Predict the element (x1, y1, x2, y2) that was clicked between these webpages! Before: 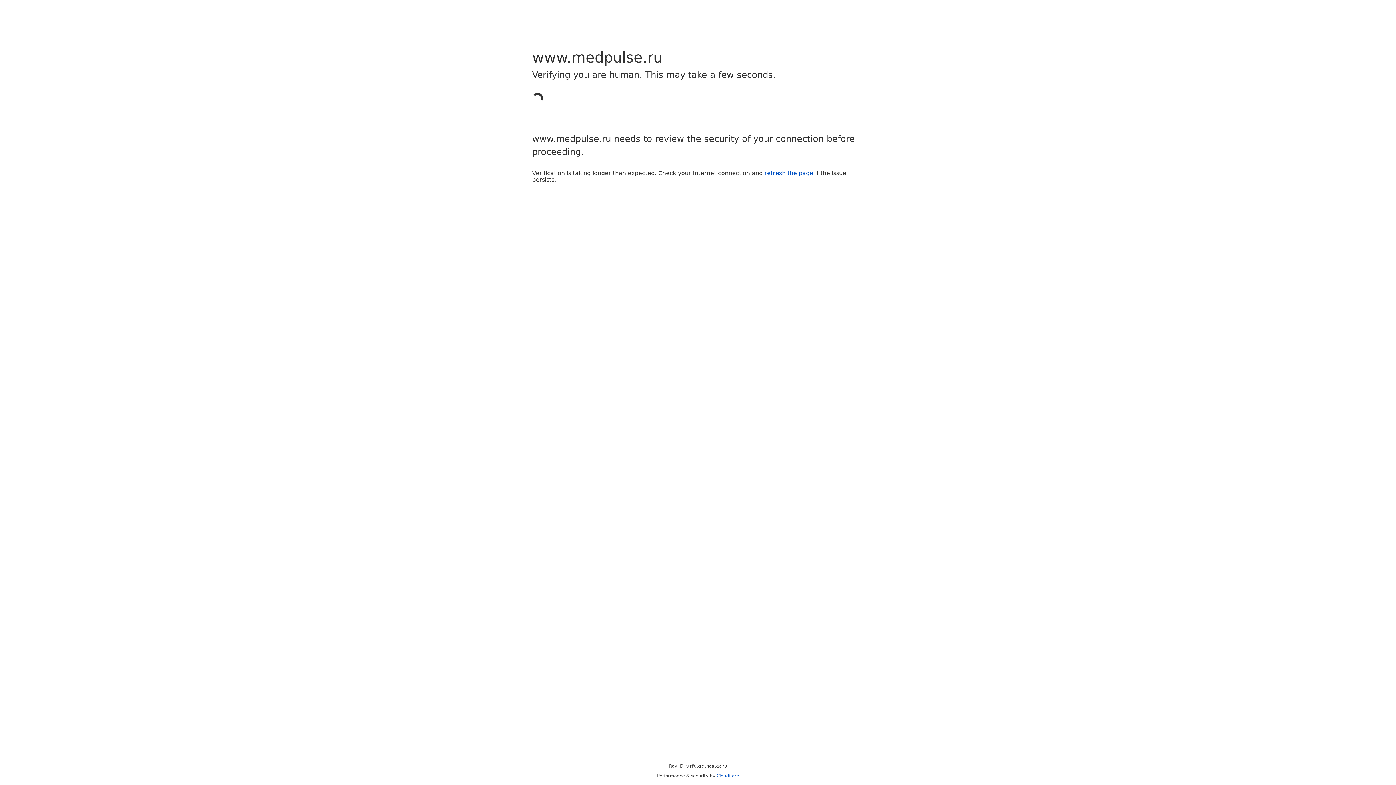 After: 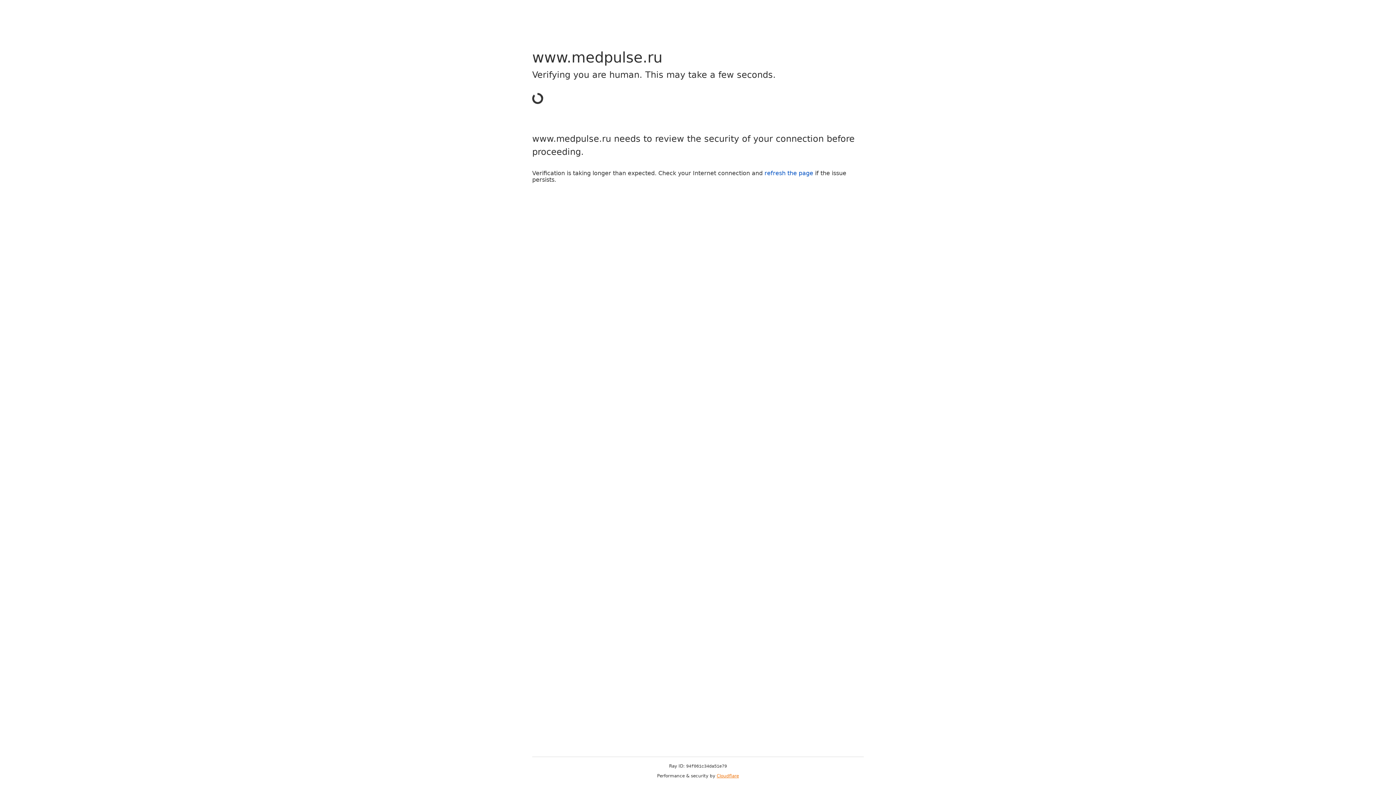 Action: bbox: (716, 773, 739, 778) label: Cloudflare